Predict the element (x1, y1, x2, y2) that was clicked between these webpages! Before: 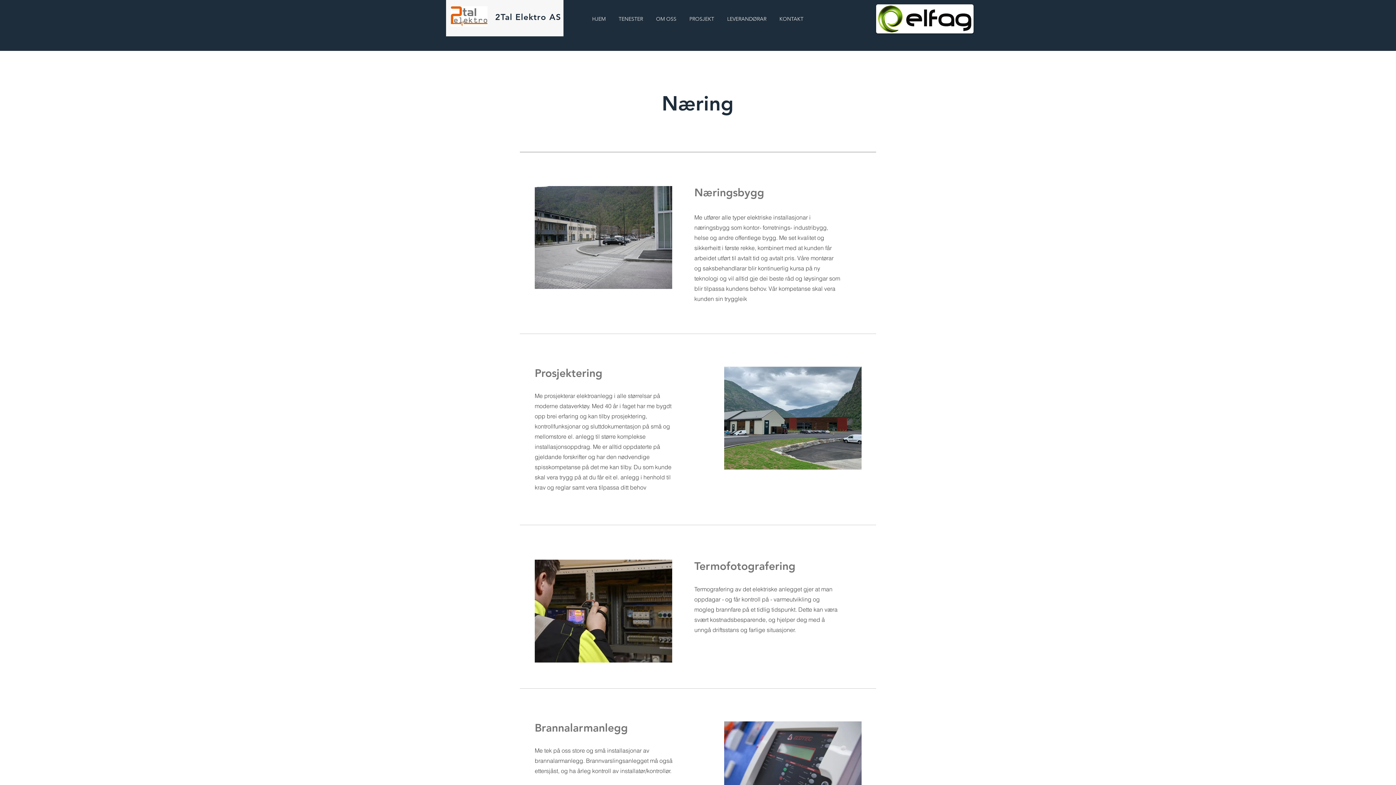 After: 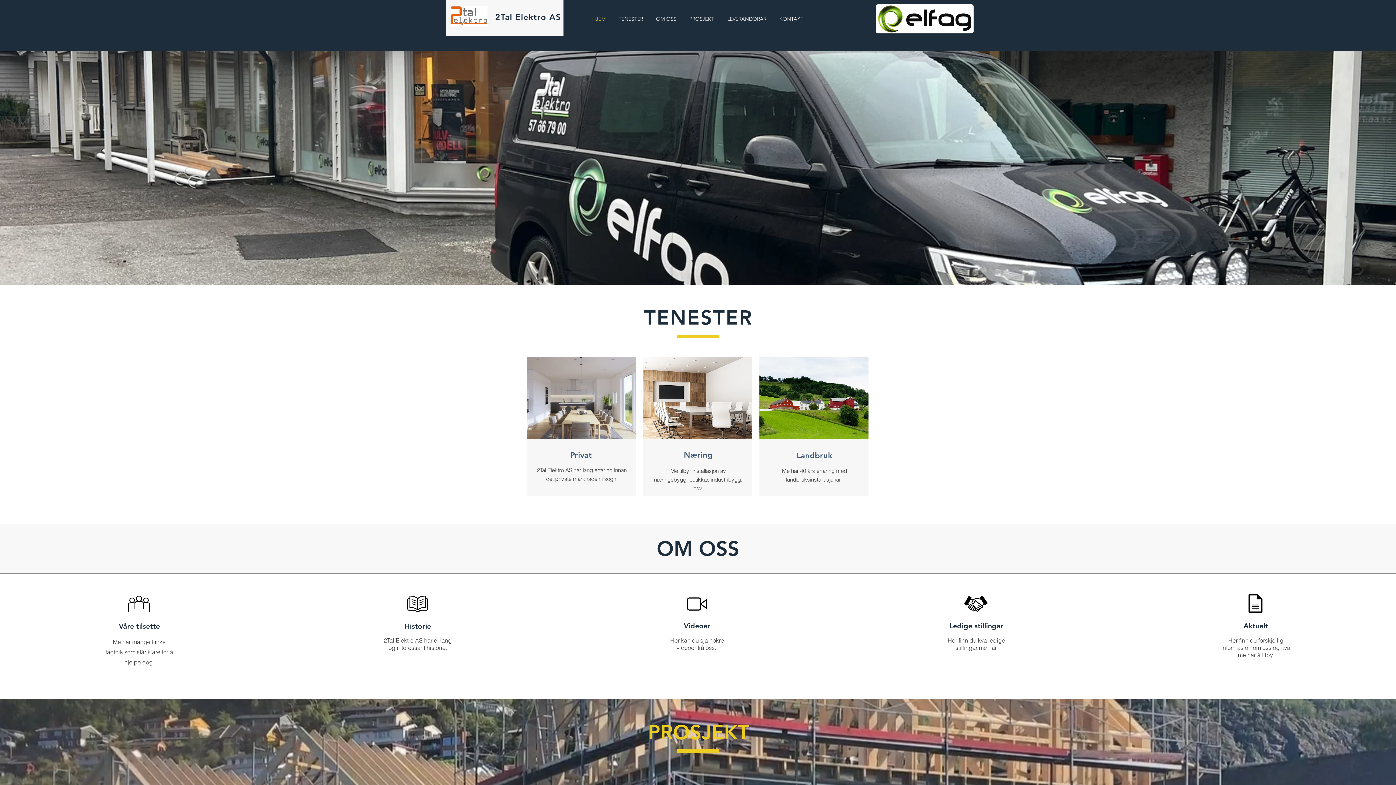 Action: bbox: (651, 13, 681, 24) label: OM OSS